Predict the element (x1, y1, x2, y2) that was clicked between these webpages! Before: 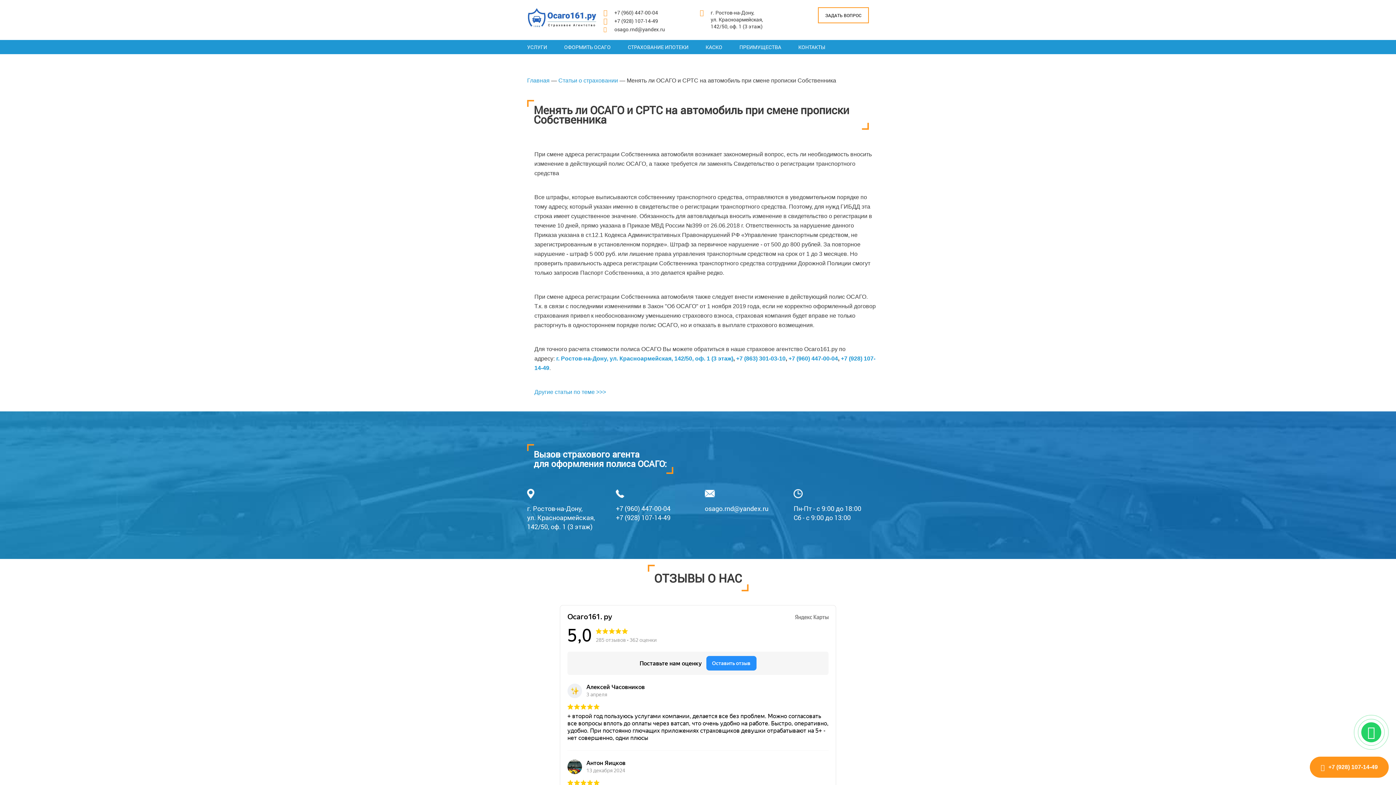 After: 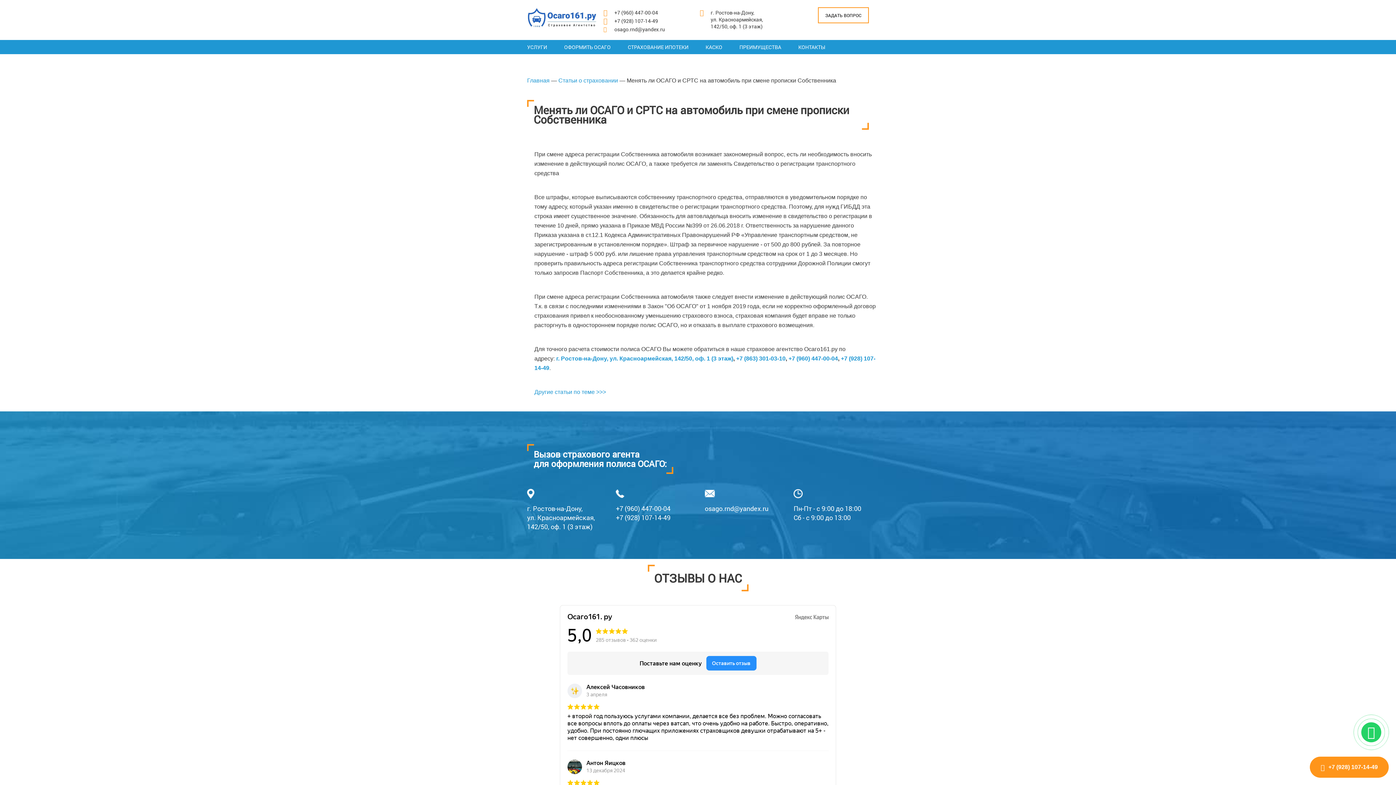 Action: bbox: (788, 355, 838, 361) label: +7 (960) 447-00-04